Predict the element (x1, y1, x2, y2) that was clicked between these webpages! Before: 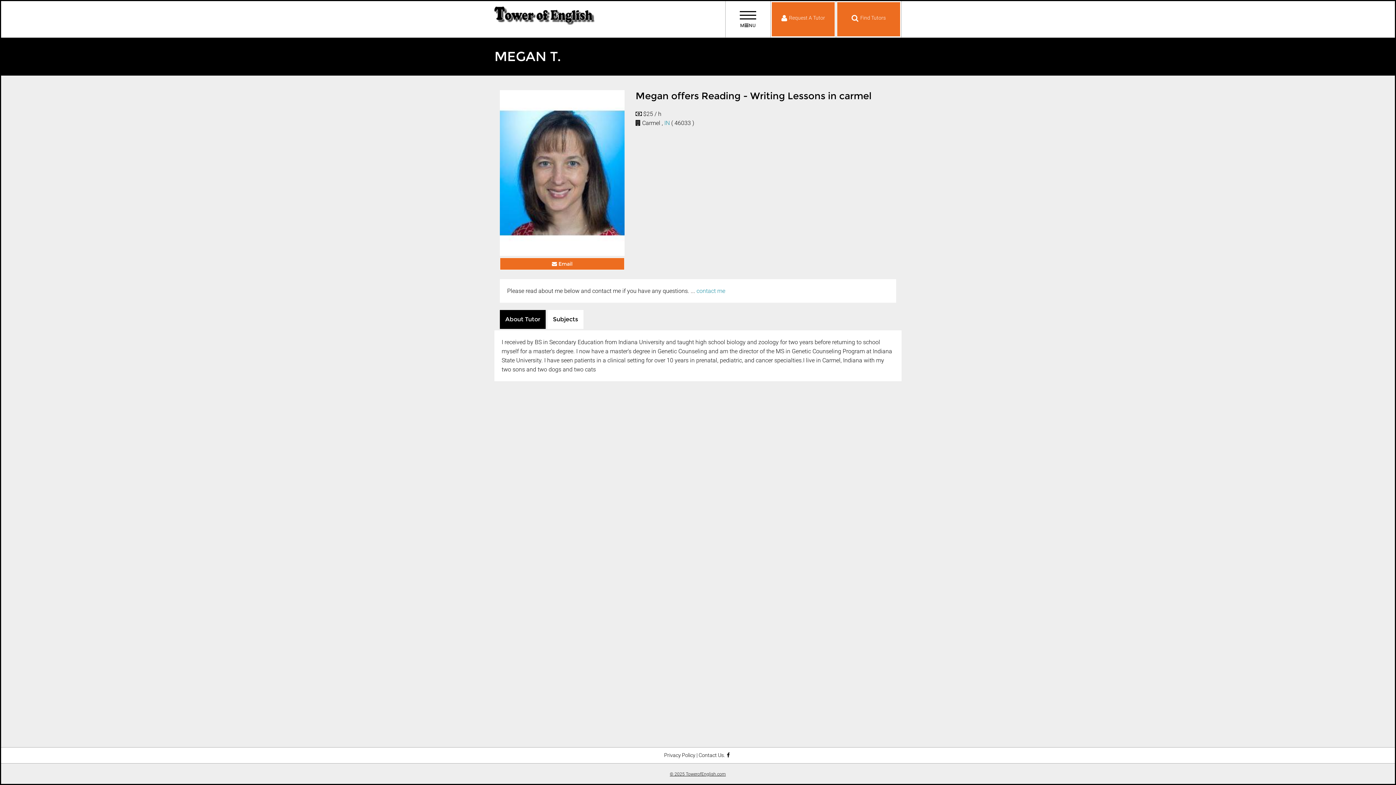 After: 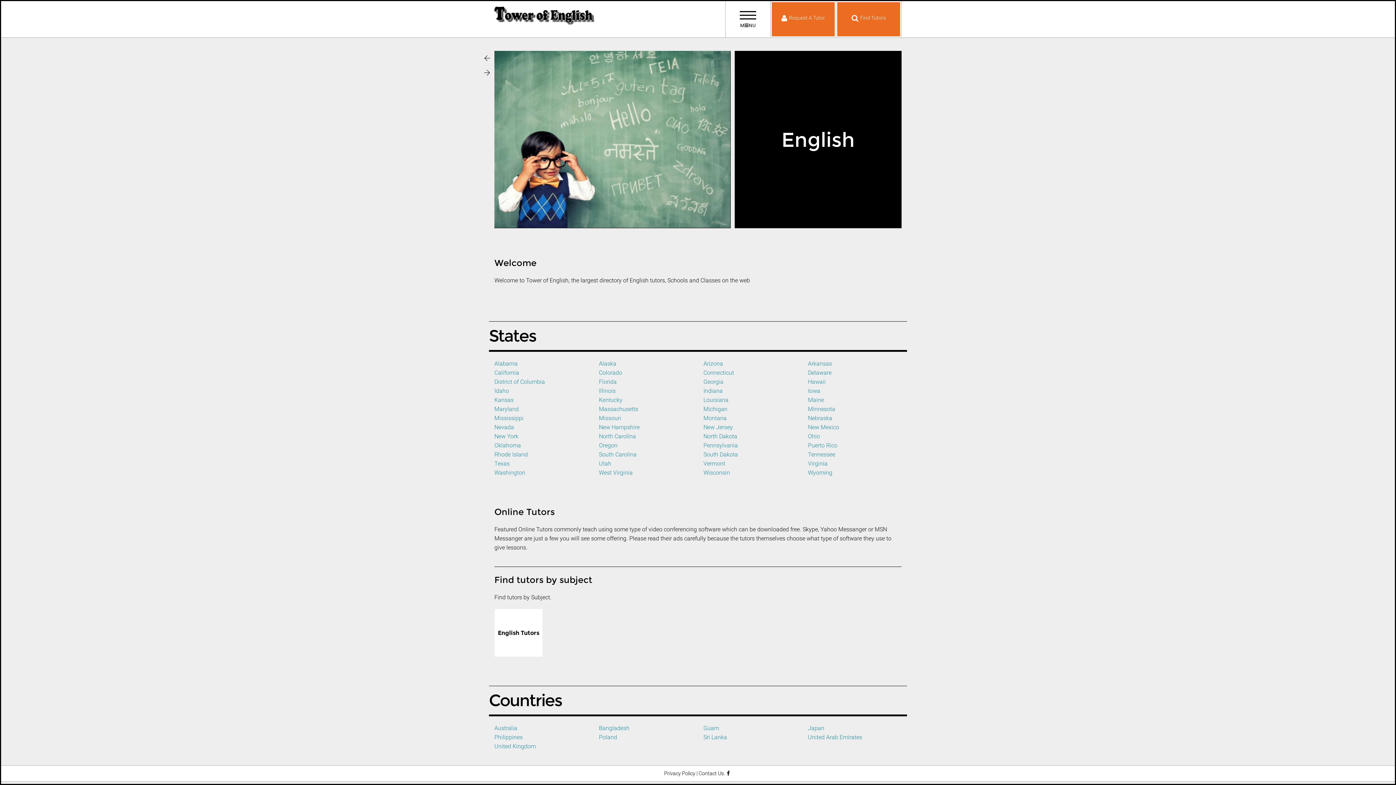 Action: label: © 2025 TowerofEnglish.com bbox: (670, 772, 726, 777)